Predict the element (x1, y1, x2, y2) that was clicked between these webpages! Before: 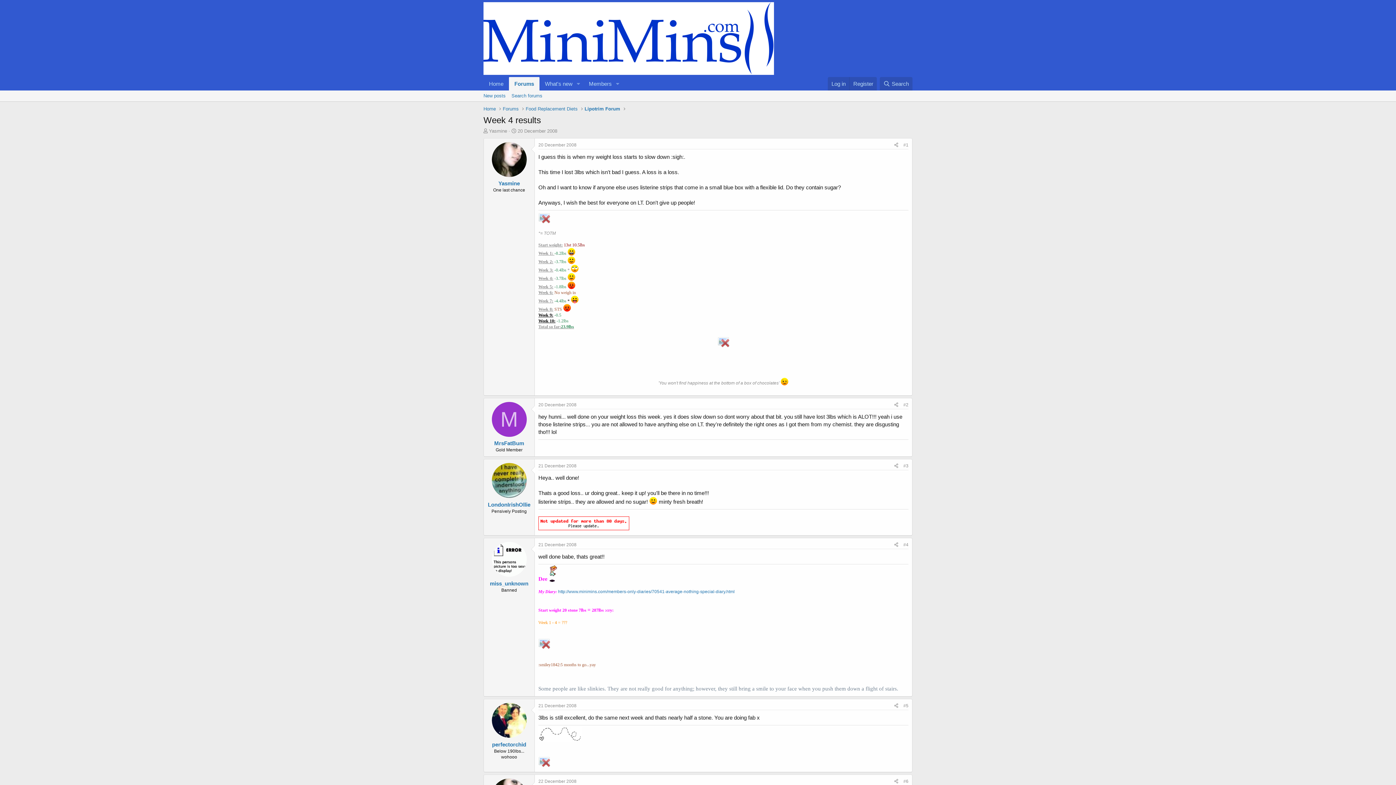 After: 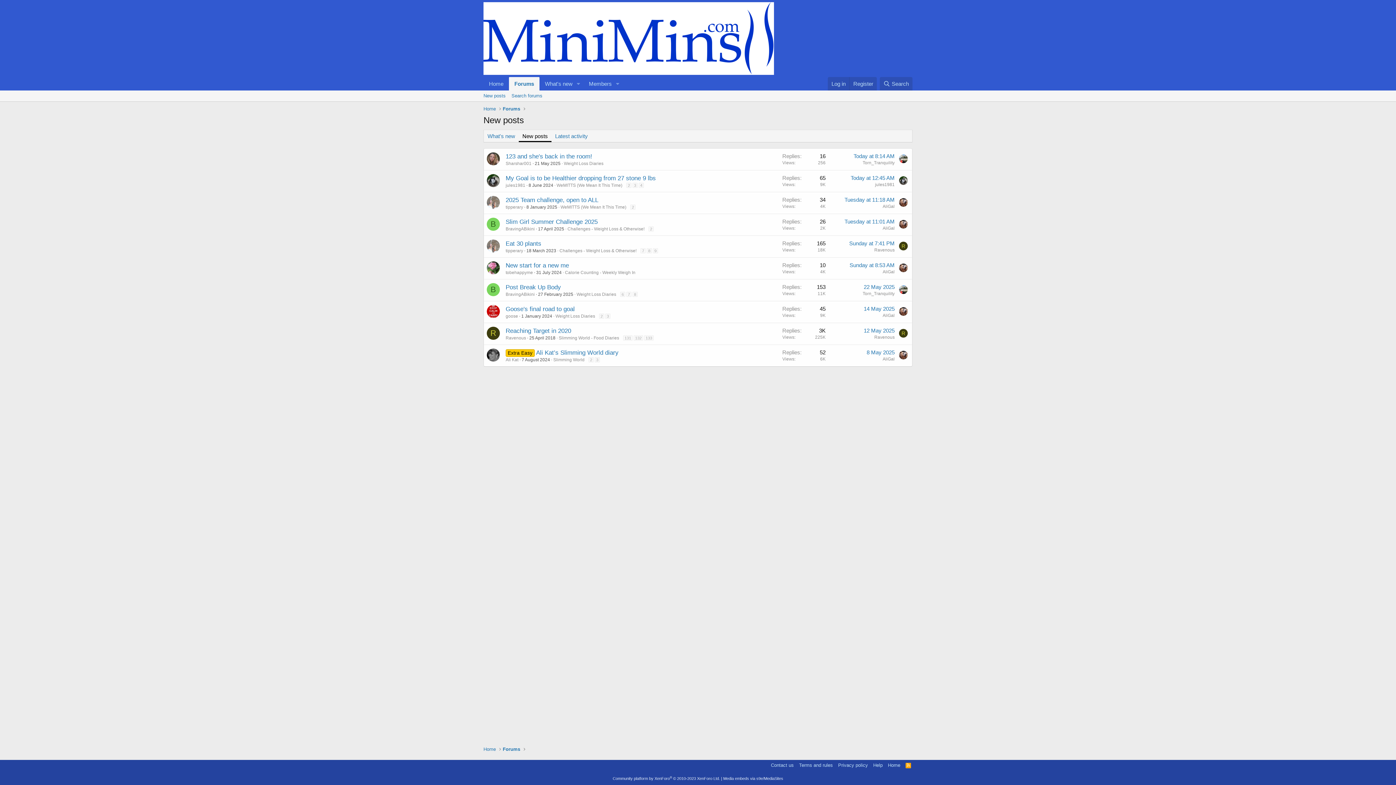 Action: label: New posts bbox: (480, 90, 508, 101)